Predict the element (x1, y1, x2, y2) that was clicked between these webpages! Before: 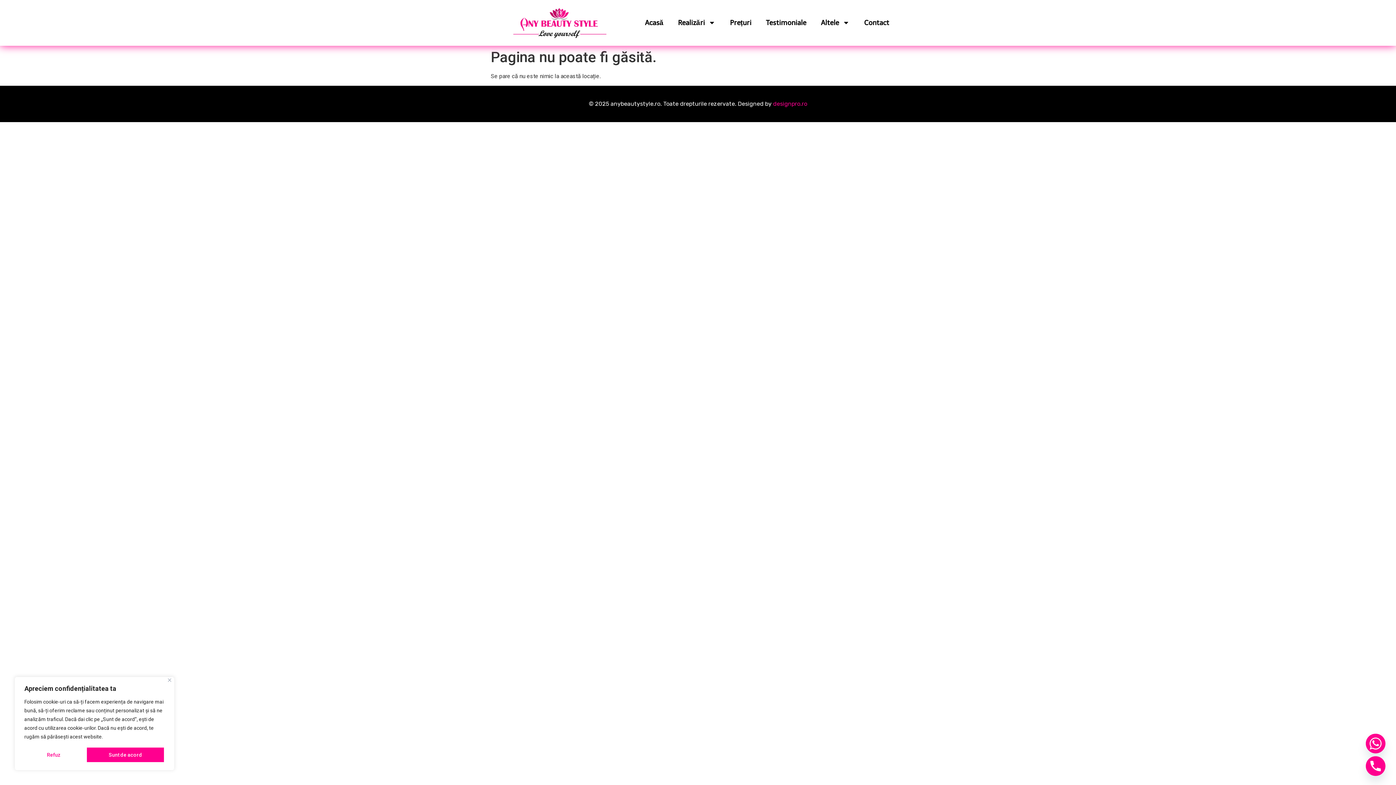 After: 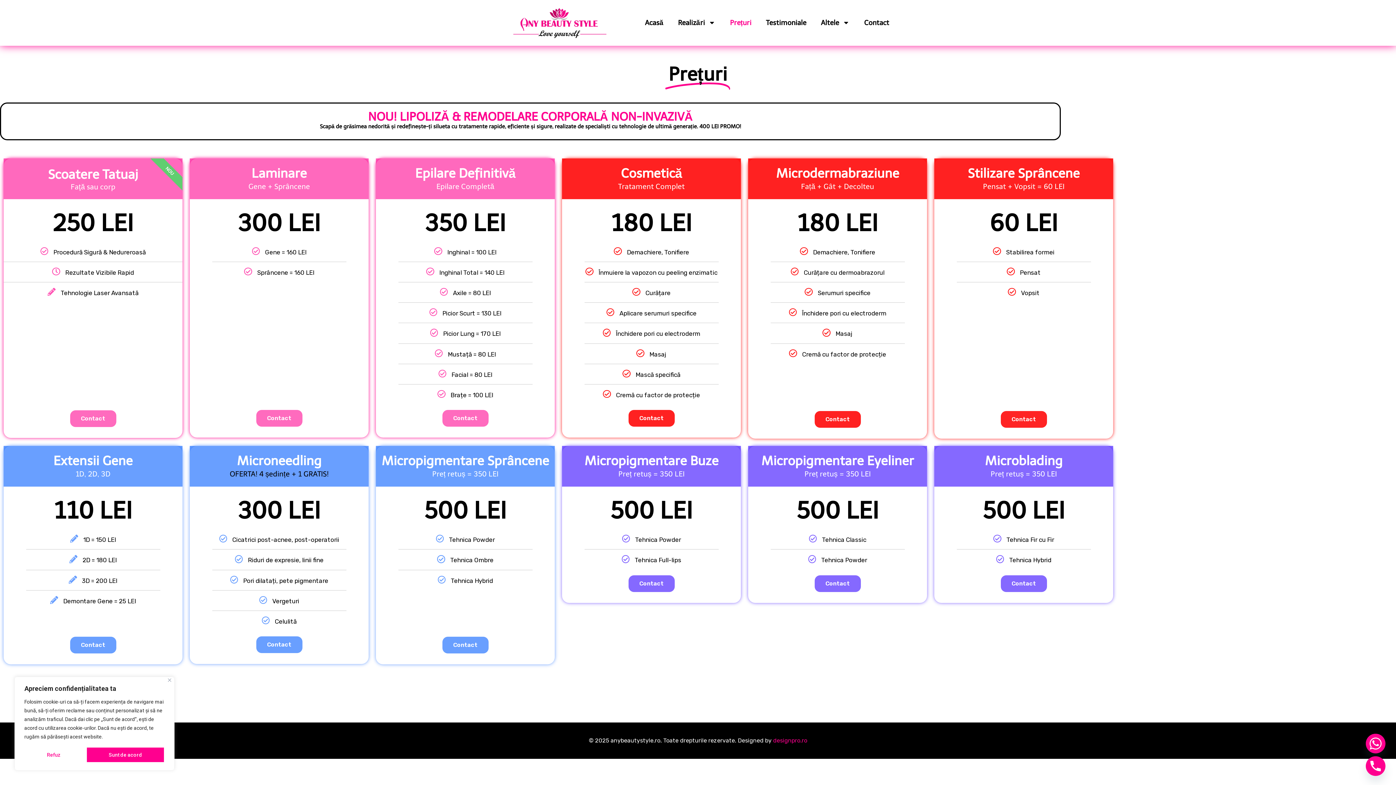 Action: label: Prețuri bbox: (722, 14, 758, 31)